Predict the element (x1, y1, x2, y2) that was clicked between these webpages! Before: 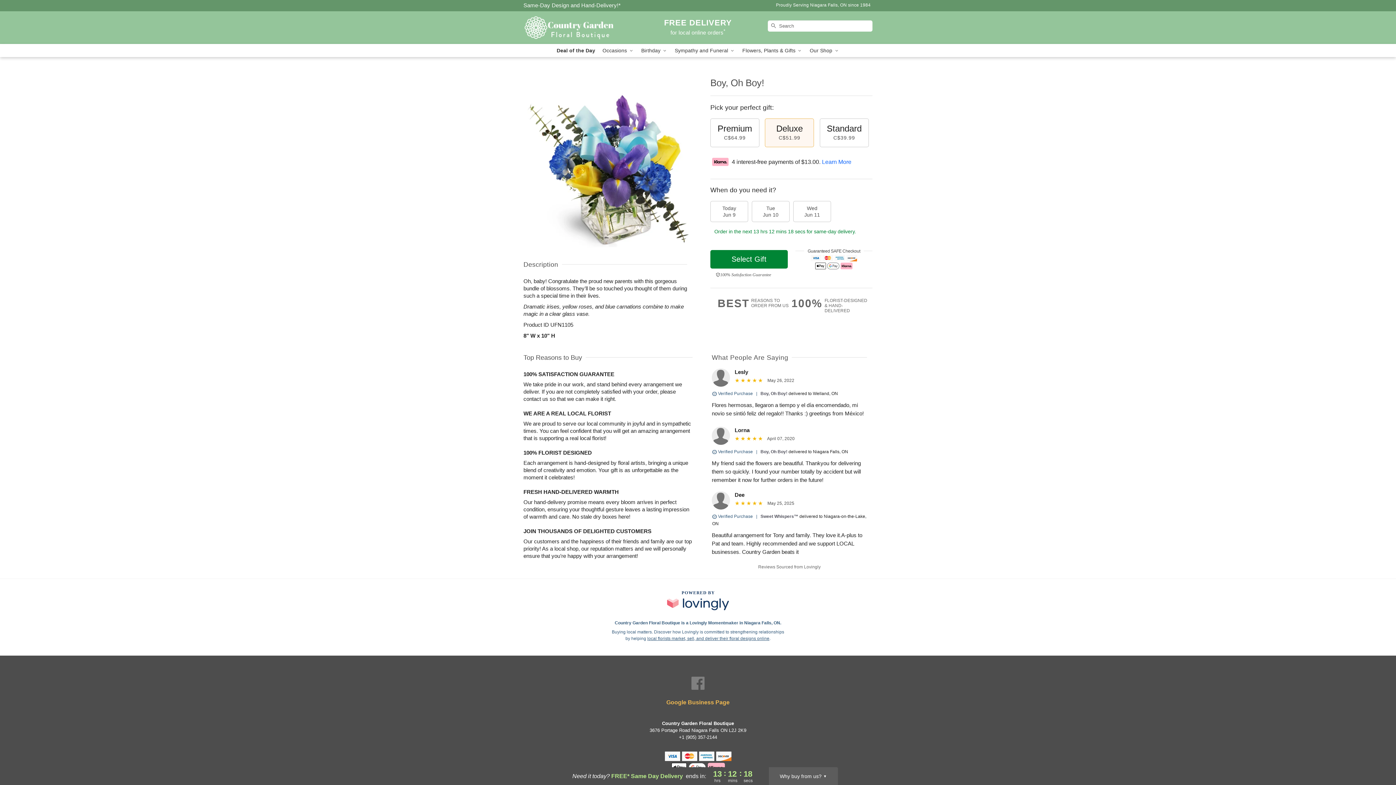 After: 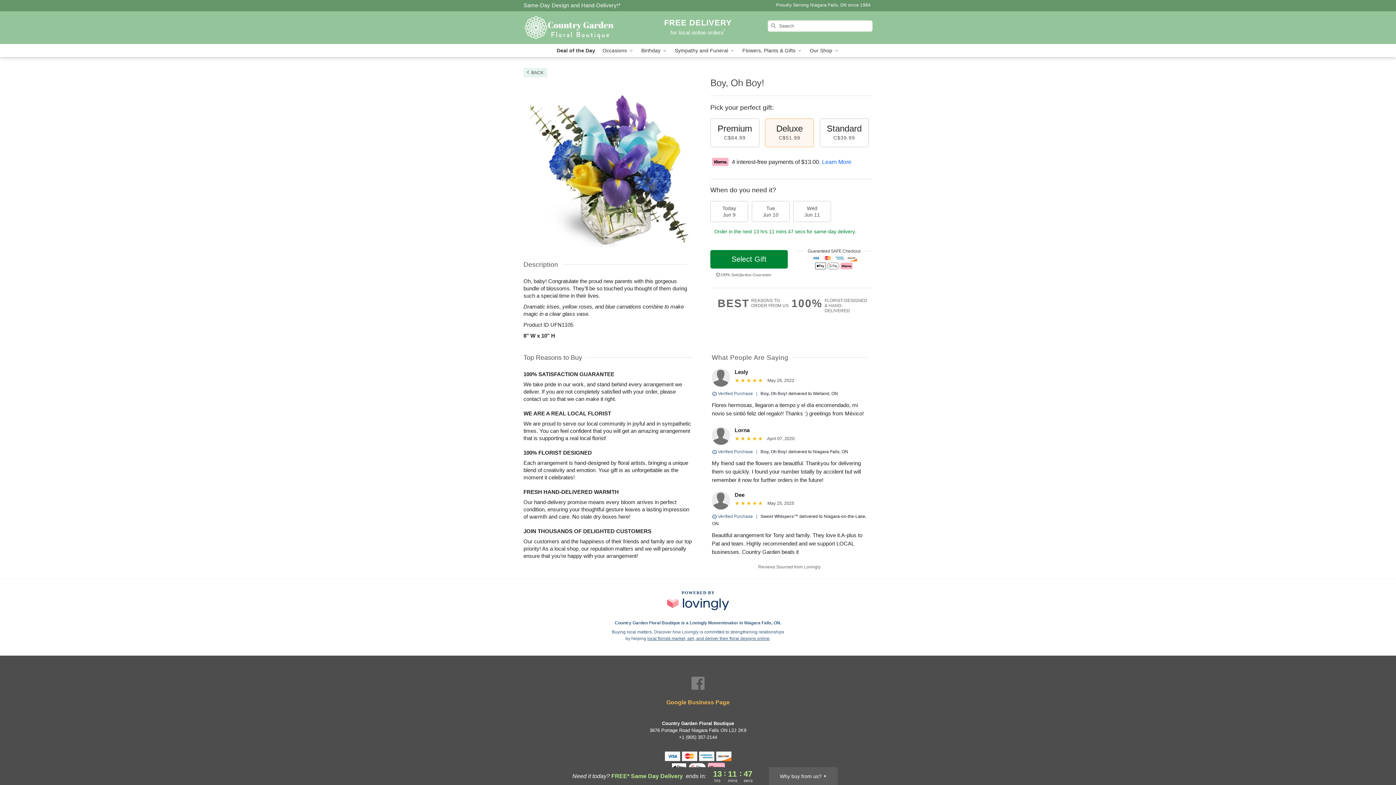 Action: bbox: (760, 449, 787, 454) label: Boy, Oh Boy!